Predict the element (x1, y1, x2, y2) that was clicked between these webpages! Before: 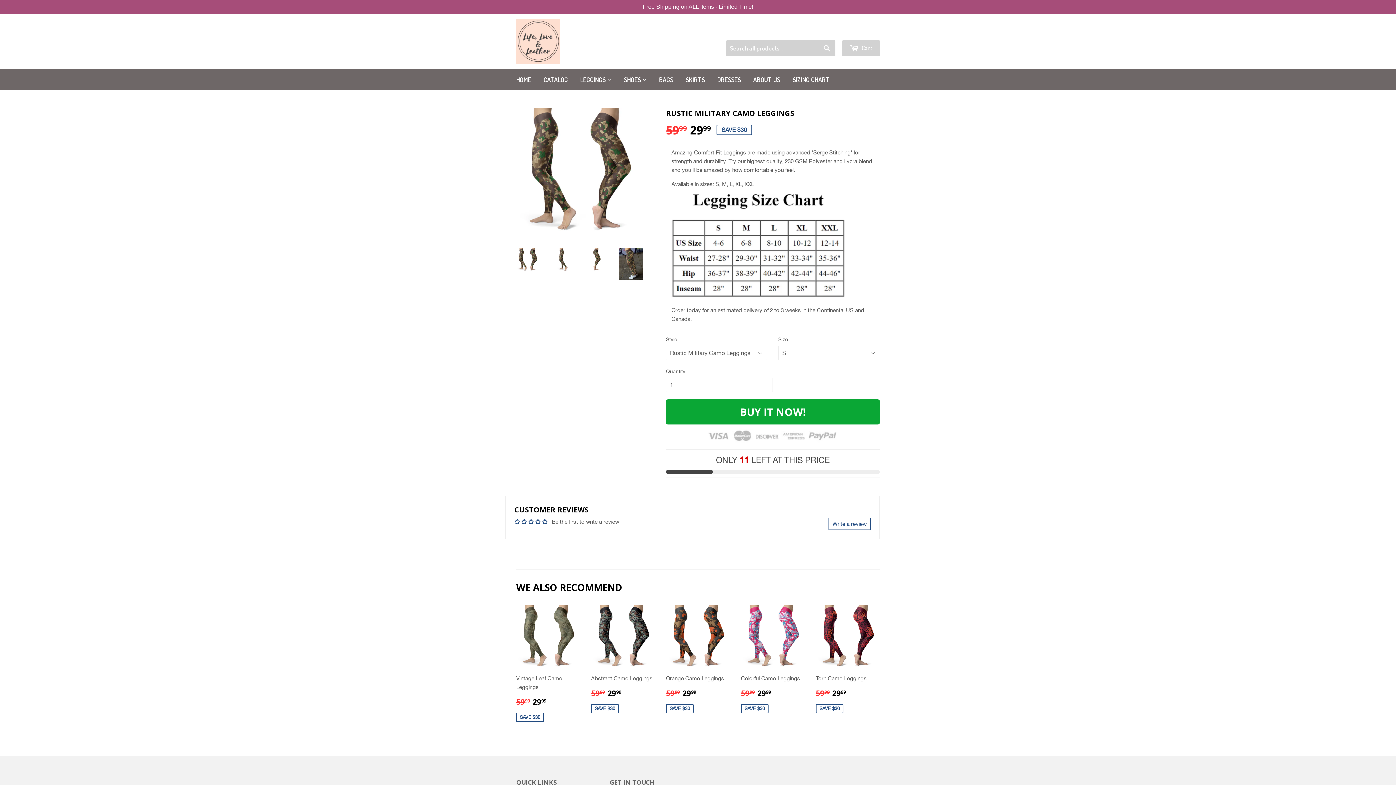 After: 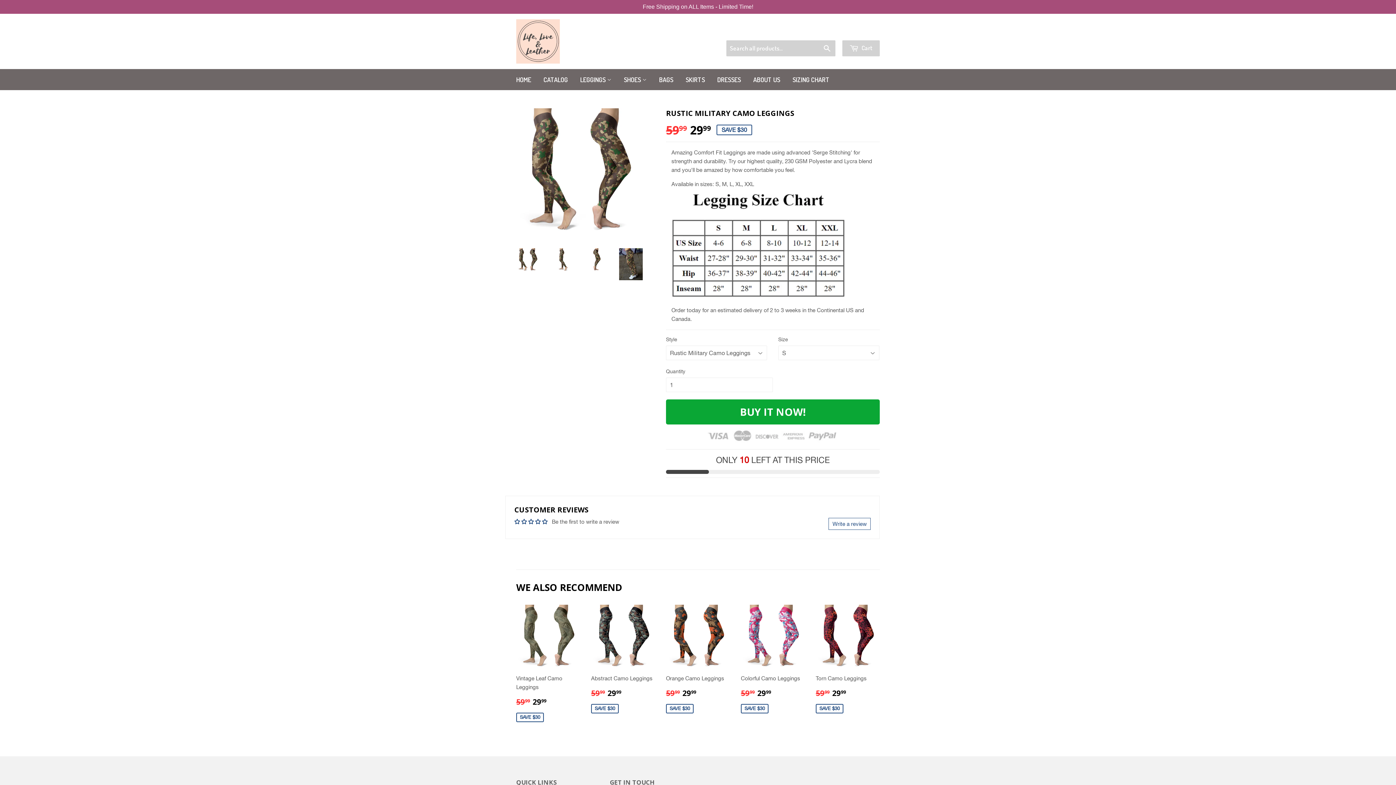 Action: label: Write a review bbox: (828, 518, 870, 530)